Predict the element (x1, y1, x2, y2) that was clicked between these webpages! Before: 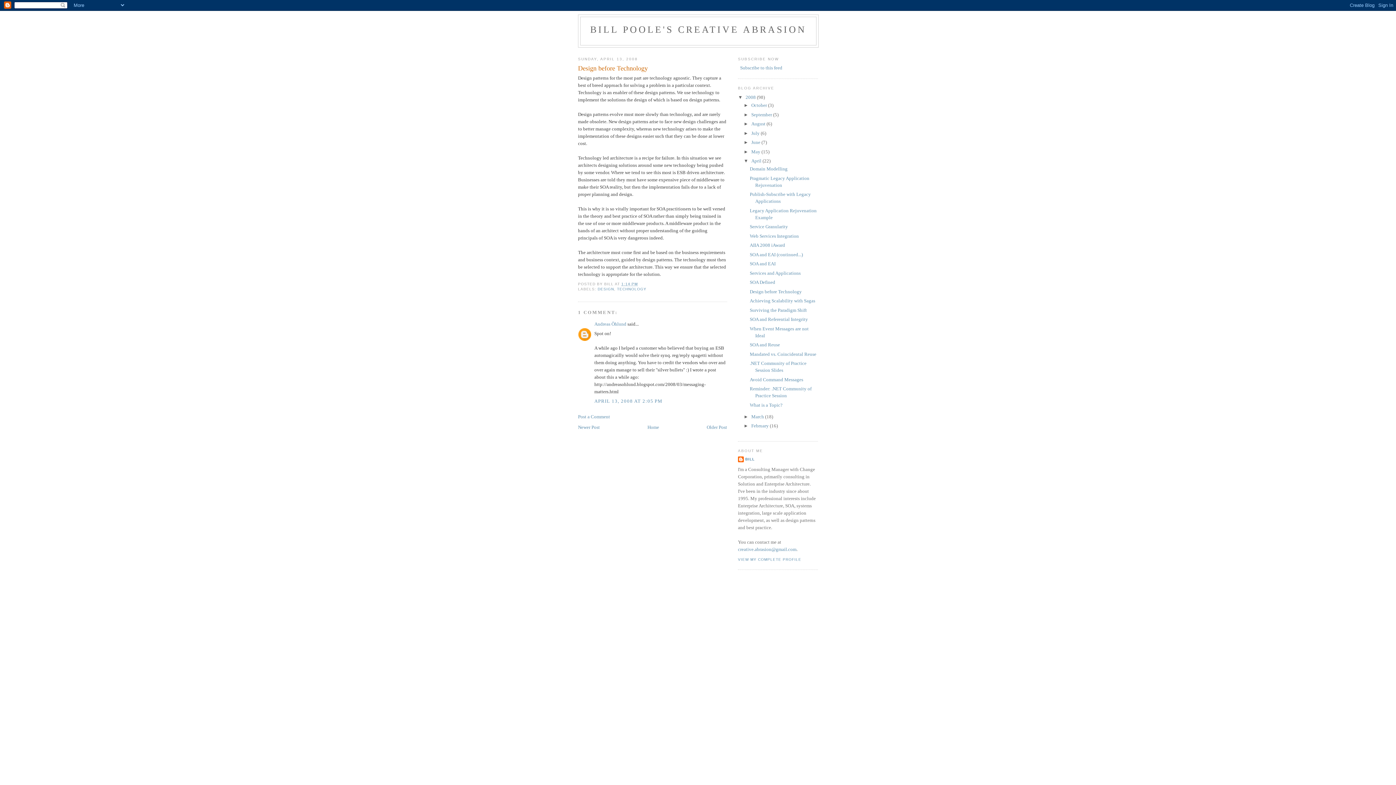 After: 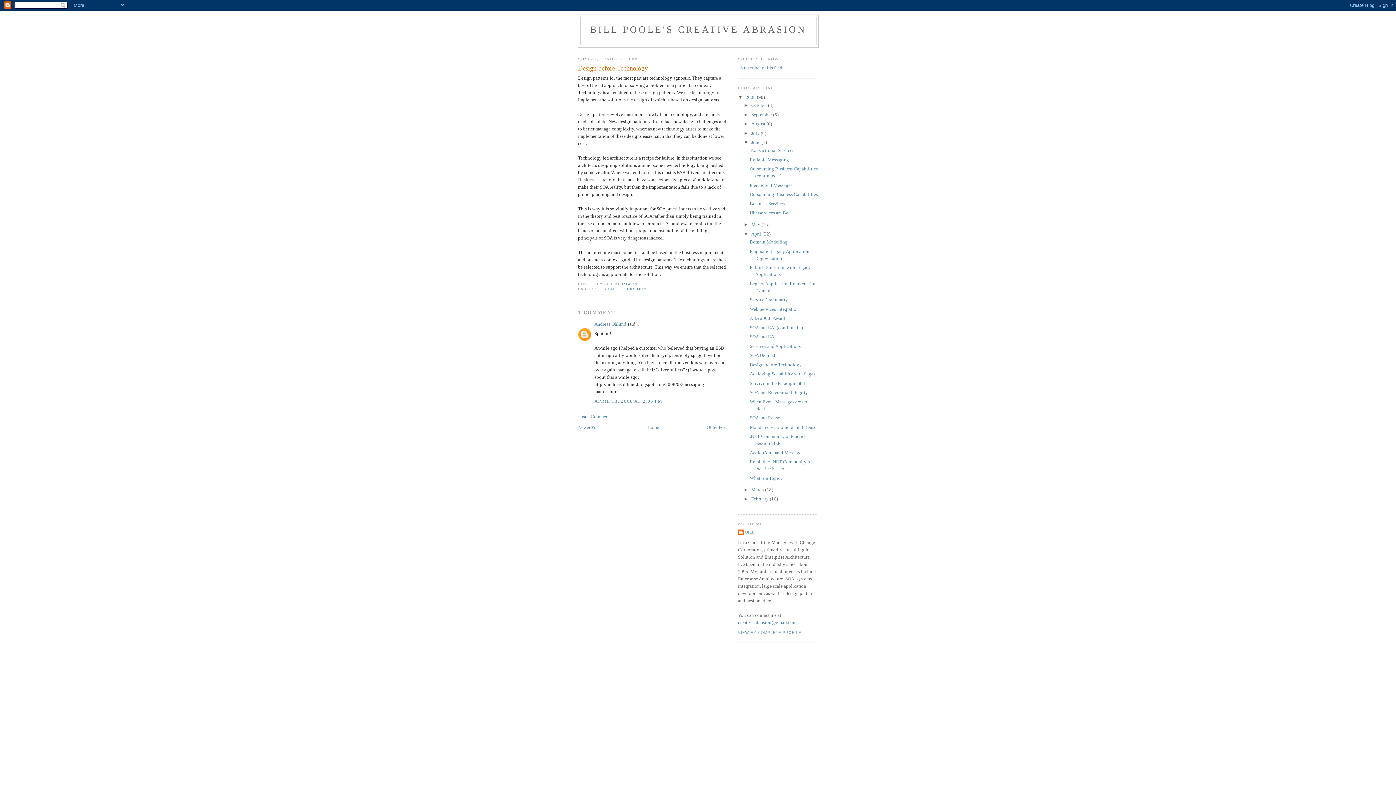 Action: label: ►   bbox: (743, 139, 751, 145)